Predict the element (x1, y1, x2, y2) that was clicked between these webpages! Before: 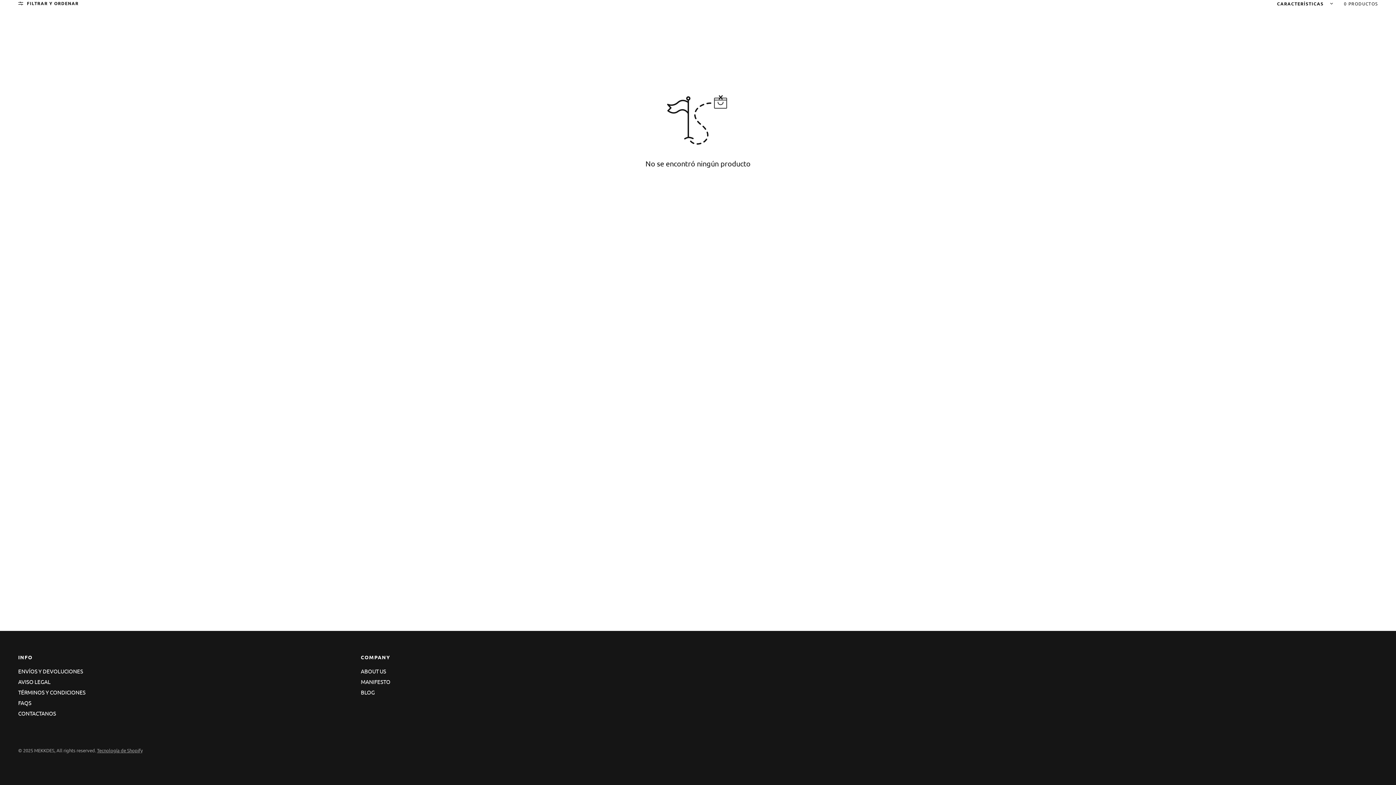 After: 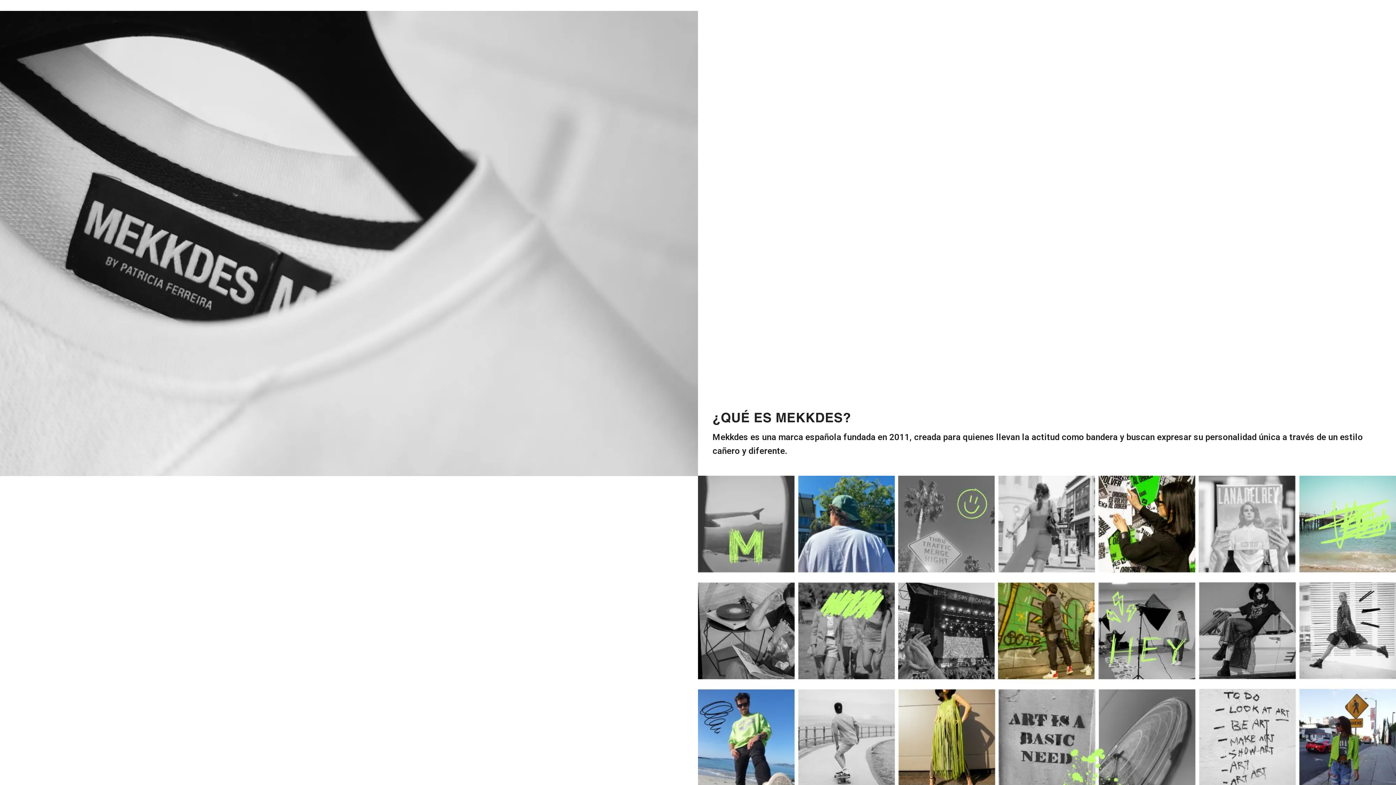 Action: bbox: (360, 668, 386, 674) label: ABOUT US